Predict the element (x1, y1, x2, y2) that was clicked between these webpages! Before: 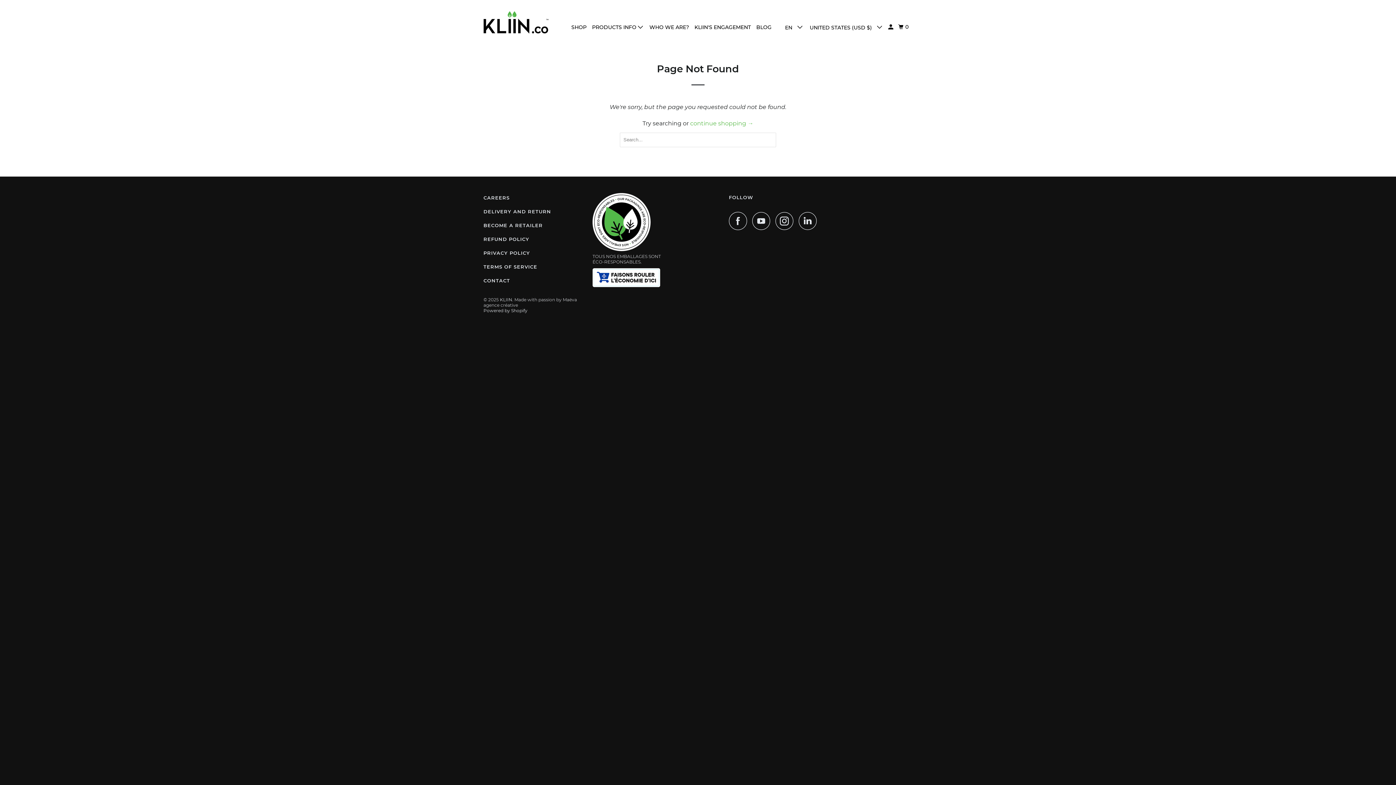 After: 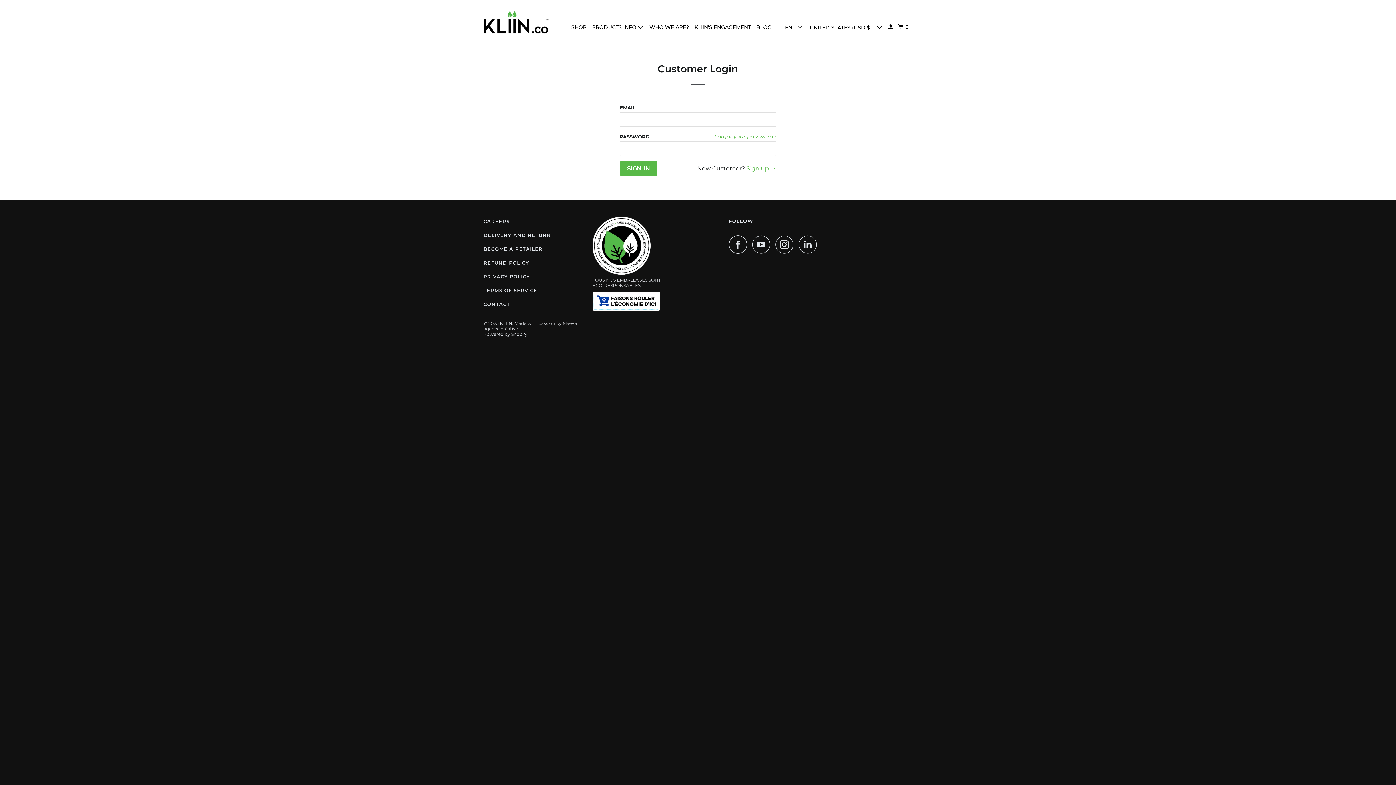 Action: bbox: (887, 20, 896, 33)